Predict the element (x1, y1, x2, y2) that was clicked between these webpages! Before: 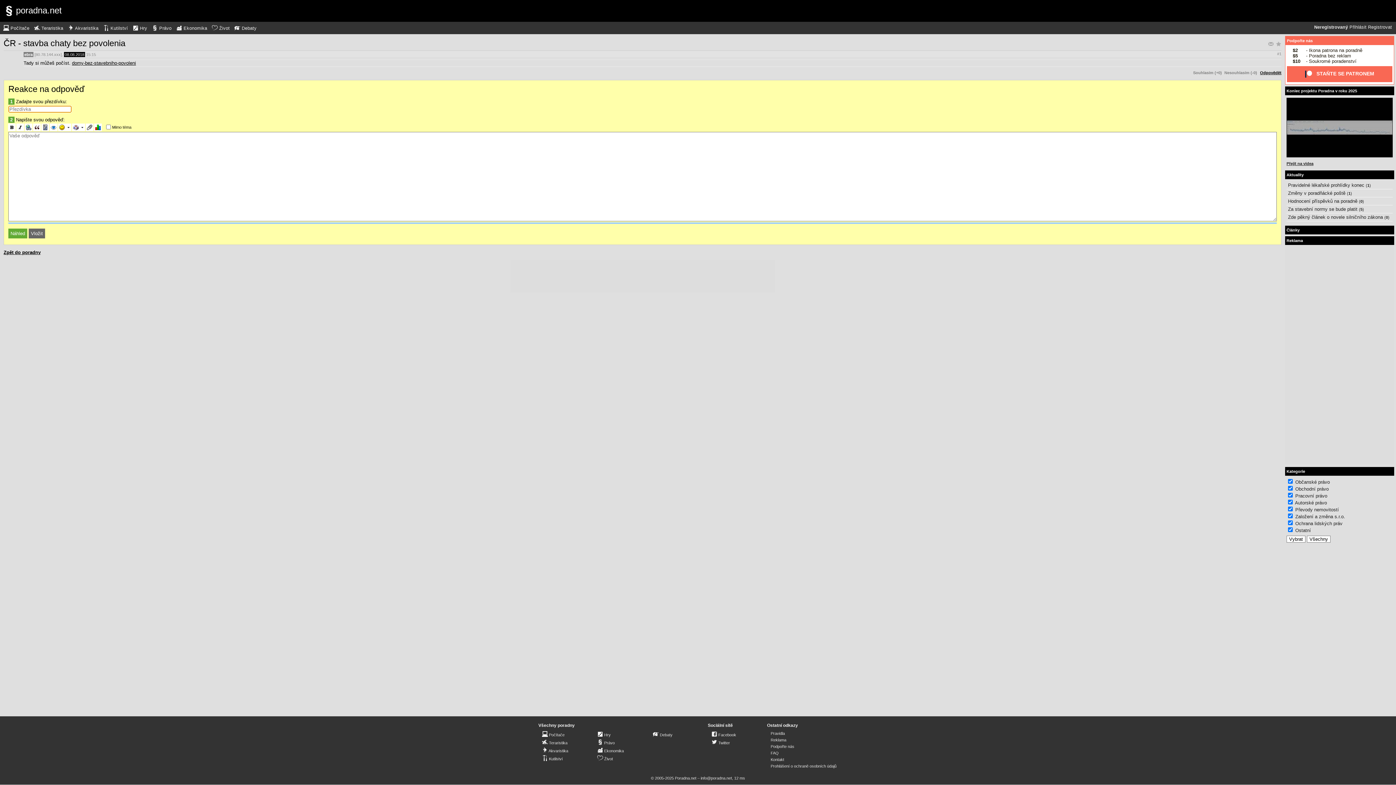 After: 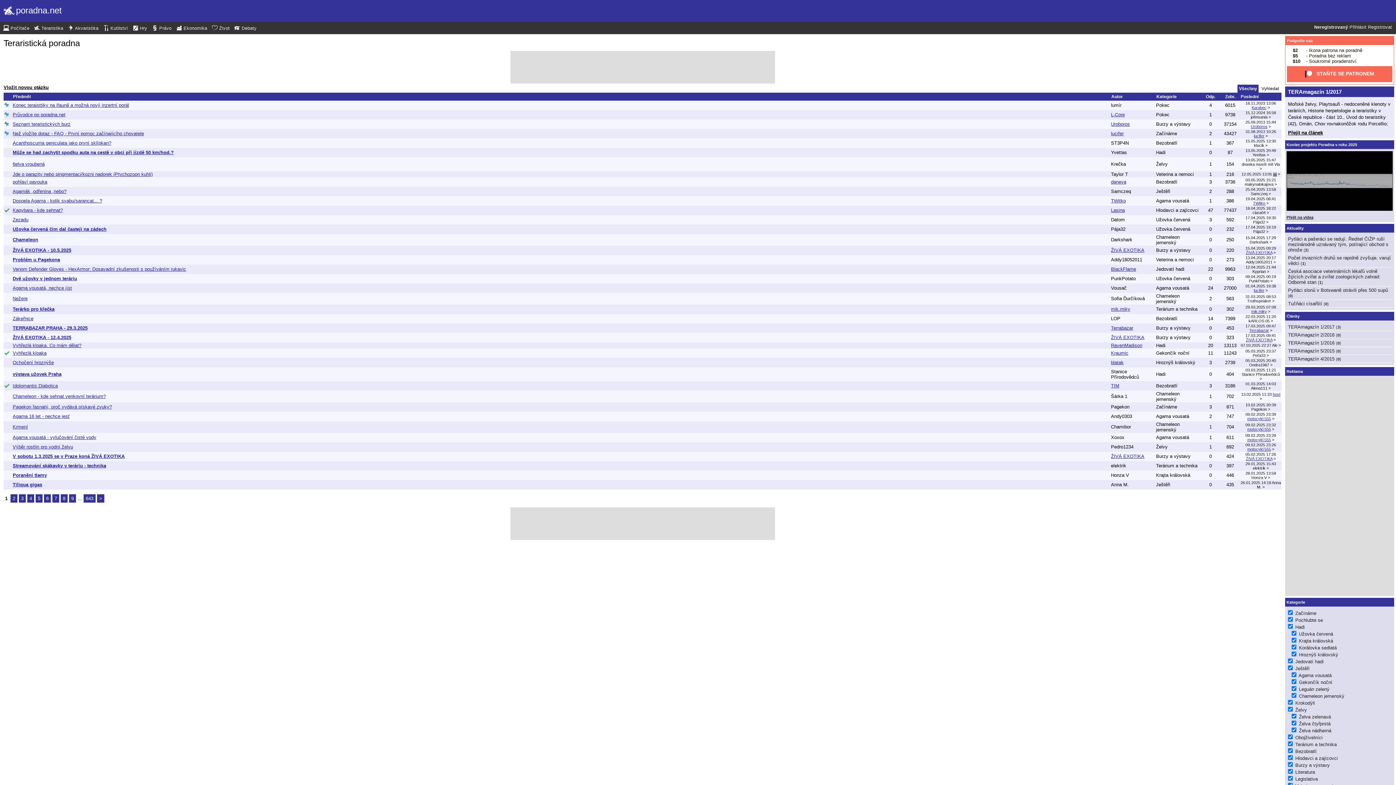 Action: label:  Teraristika bbox: (34, 24, 63, 32)